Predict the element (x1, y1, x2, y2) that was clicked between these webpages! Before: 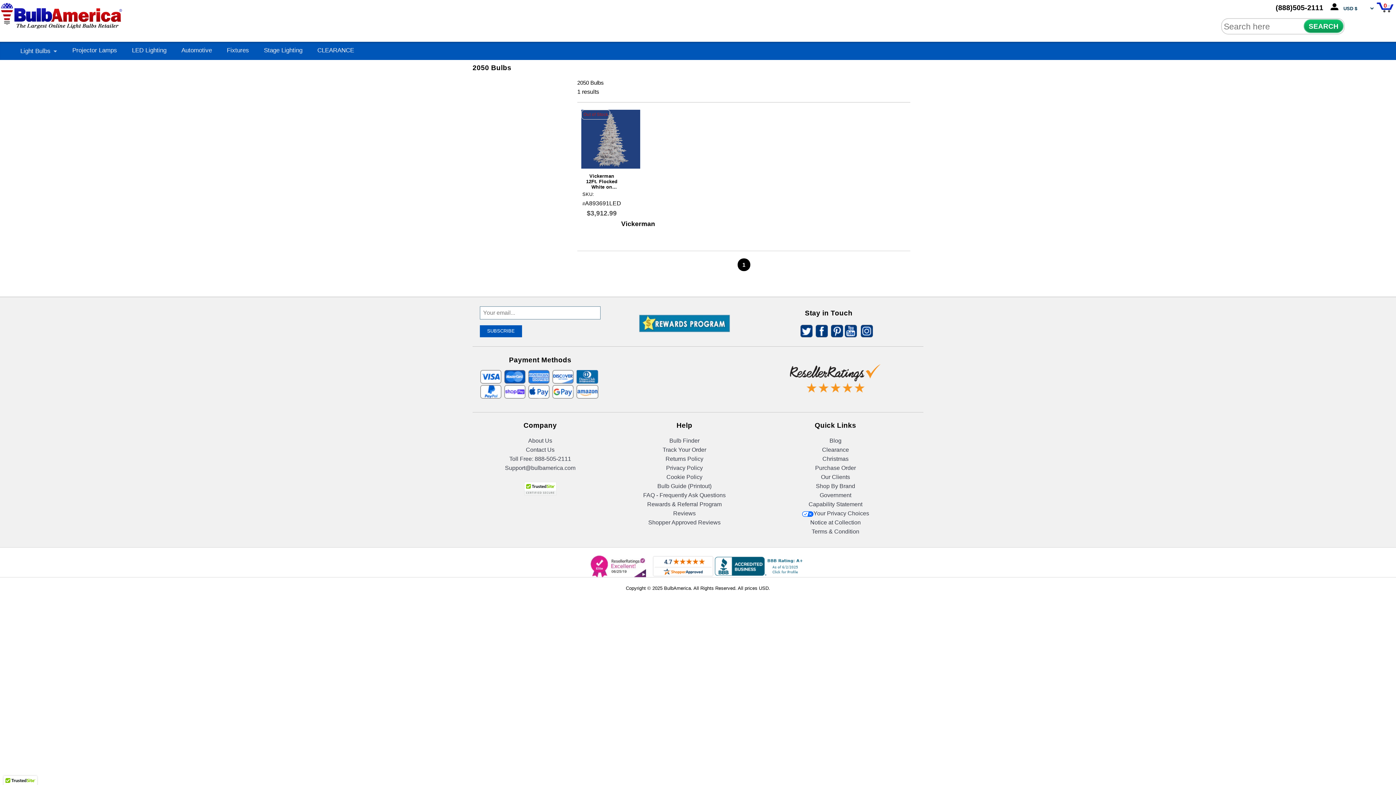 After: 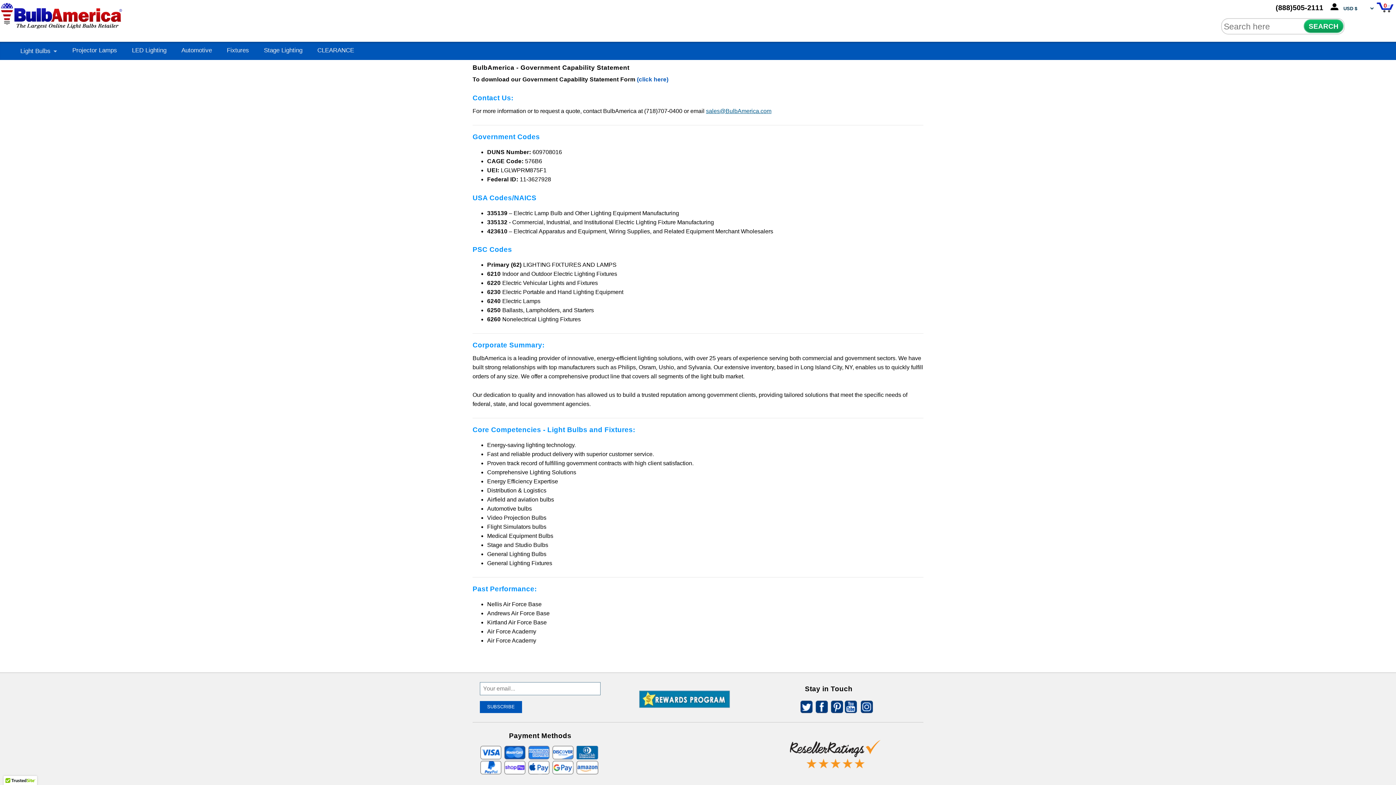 Action: bbox: (819, 492, 851, 498) label: Government